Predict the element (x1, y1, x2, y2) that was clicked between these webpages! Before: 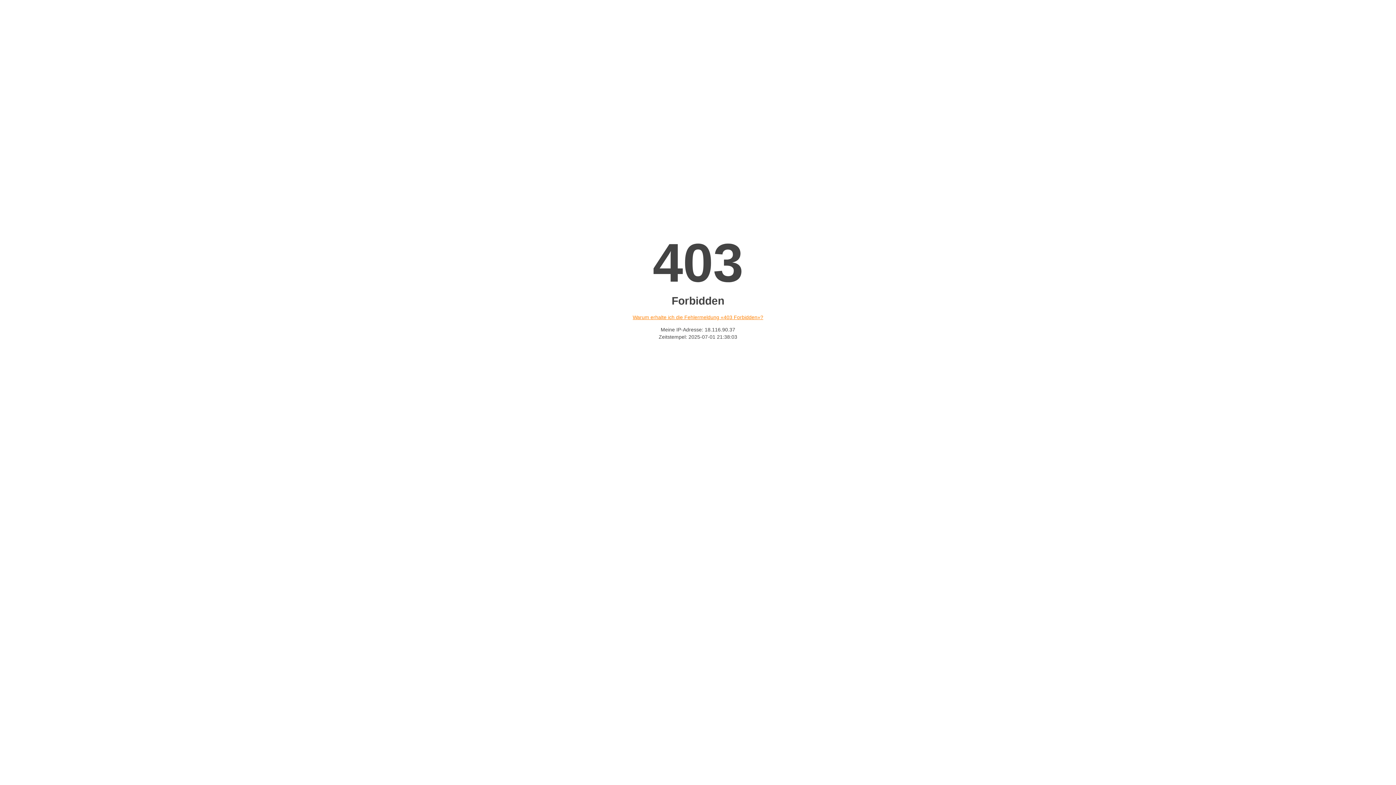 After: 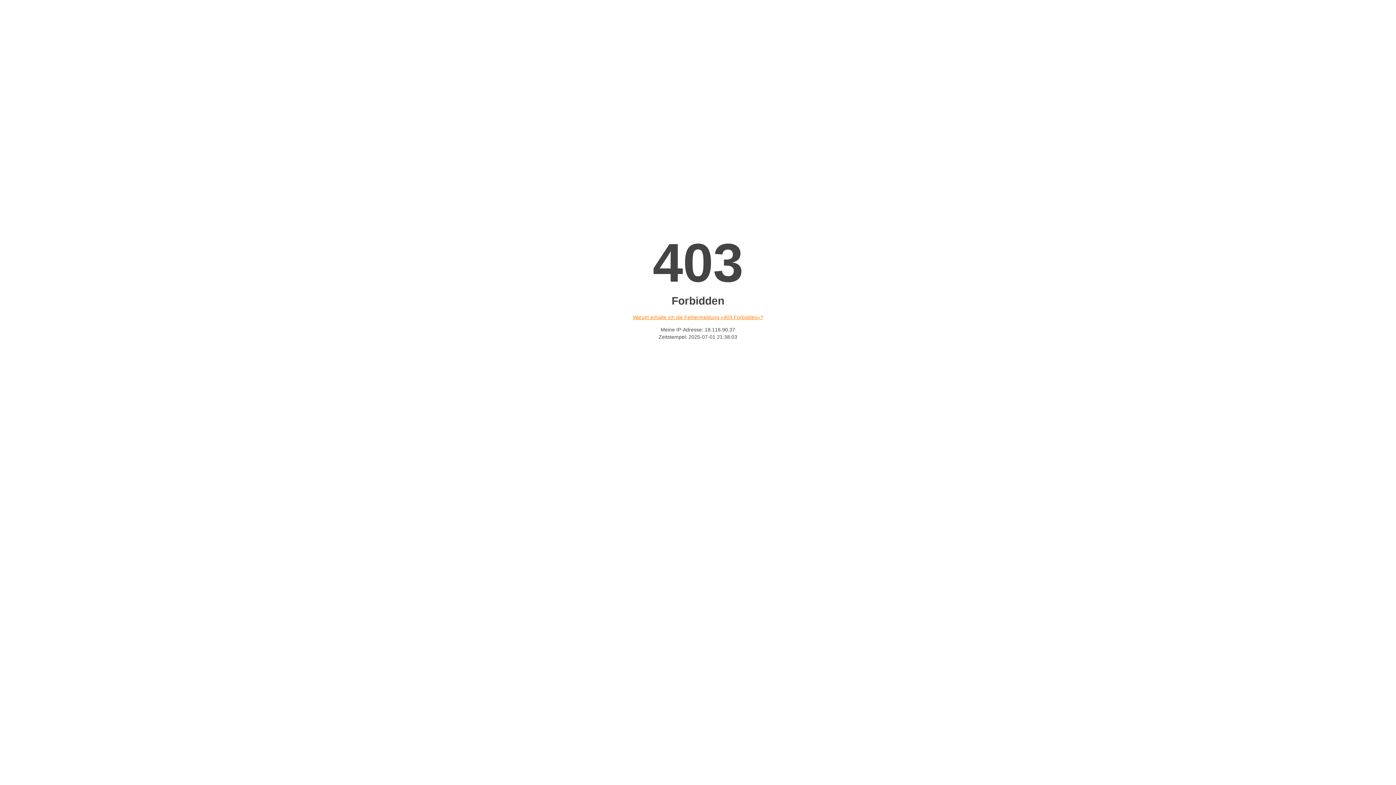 Action: bbox: (632, 314, 763, 320) label: Warum erhalte ich die Fehlermeldung «403 Forbidden»?